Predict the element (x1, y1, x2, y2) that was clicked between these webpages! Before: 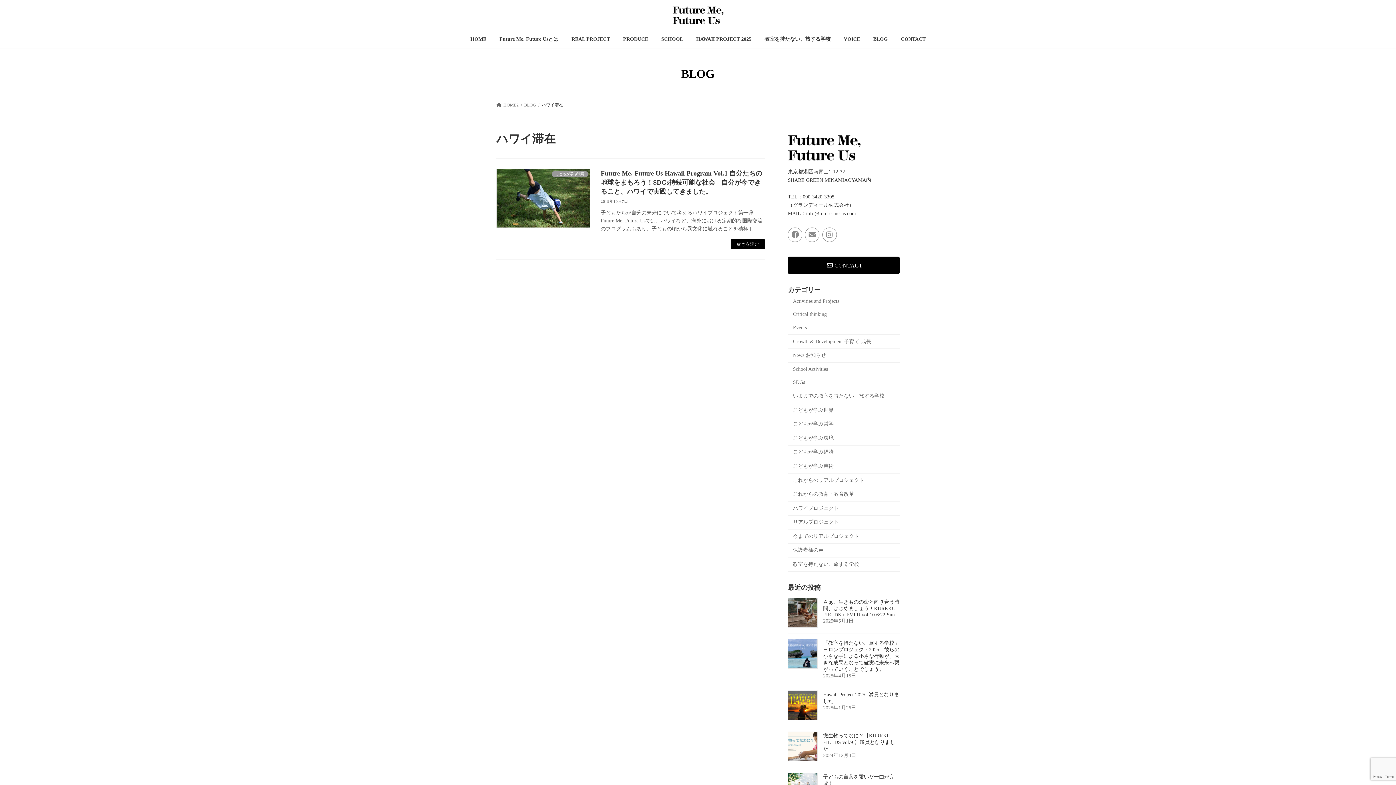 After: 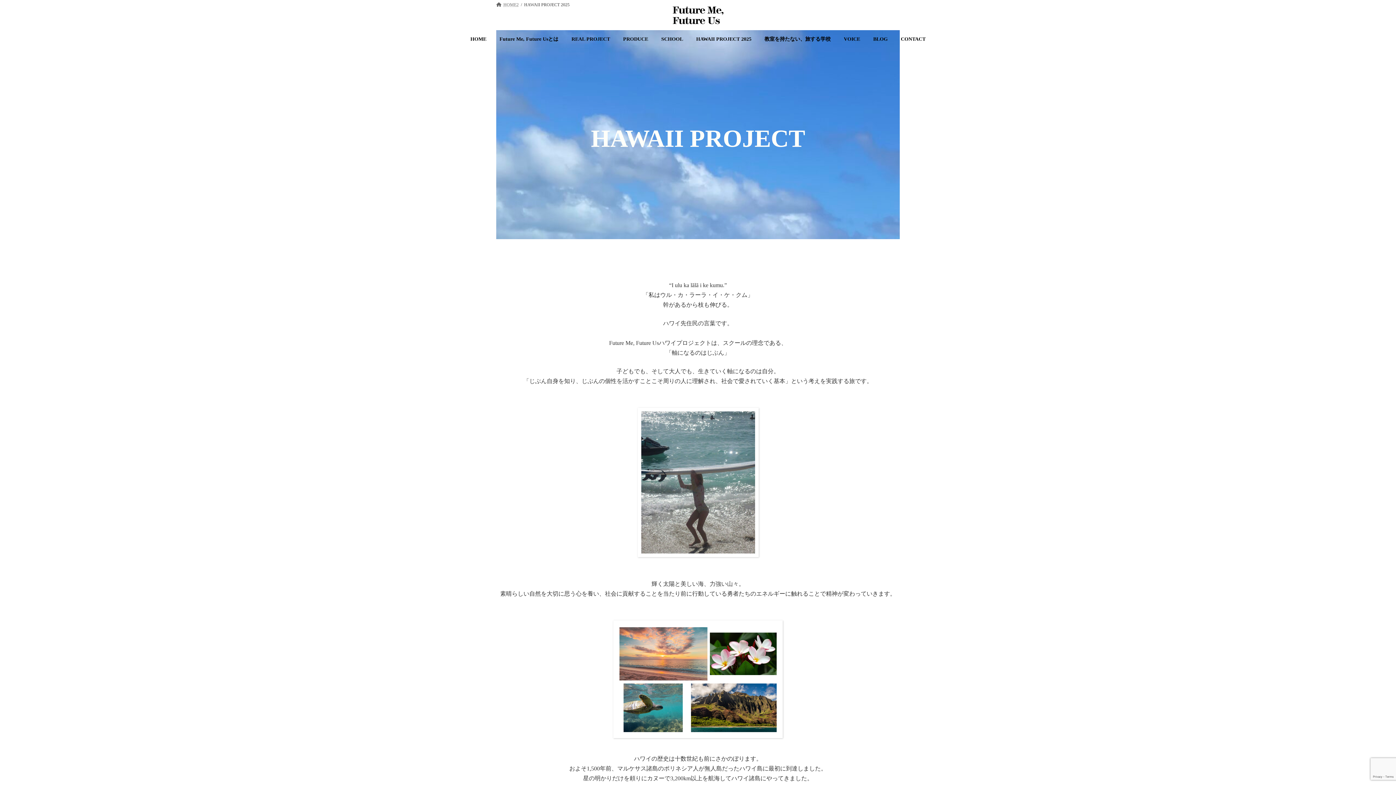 Action: label: HAWAII PROJECT 2025 bbox: (689, 30, 758, 47)